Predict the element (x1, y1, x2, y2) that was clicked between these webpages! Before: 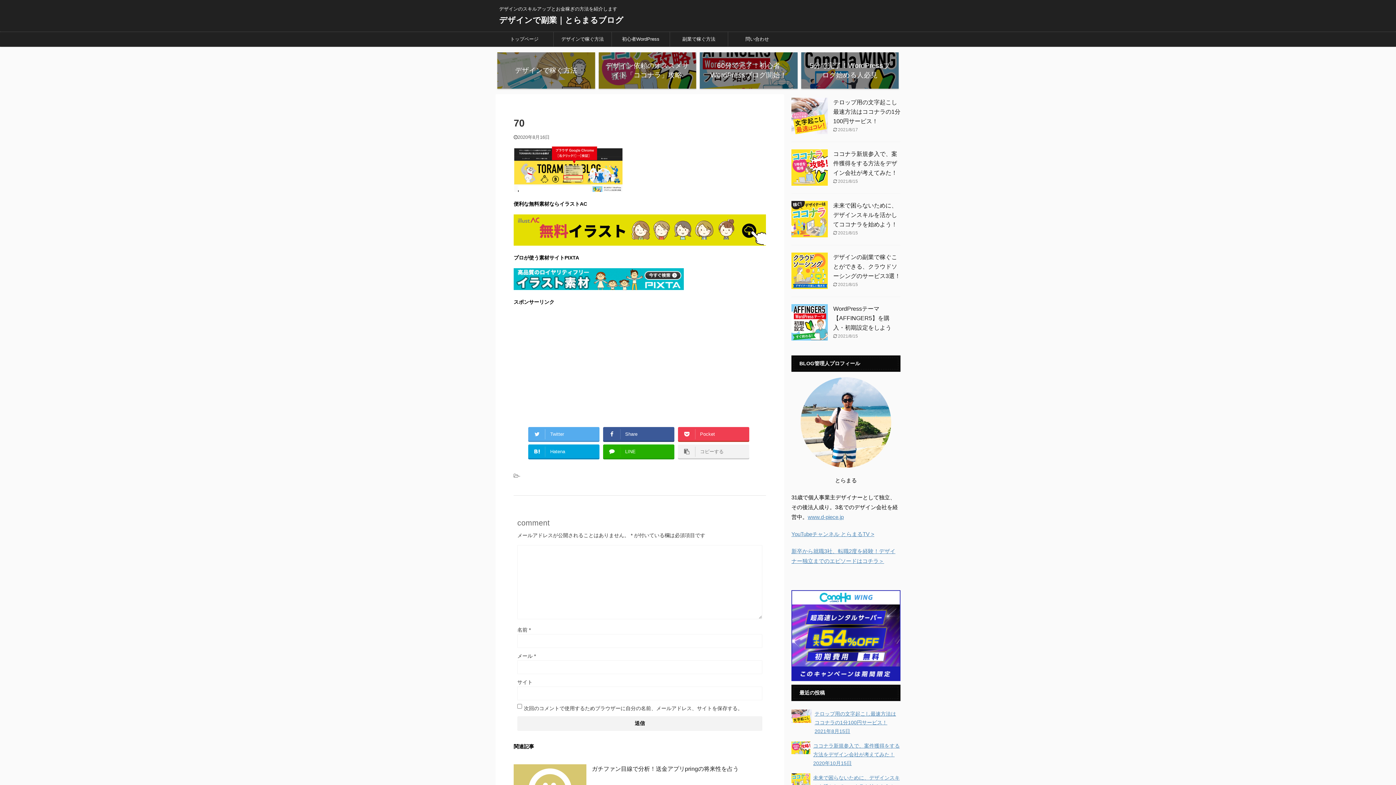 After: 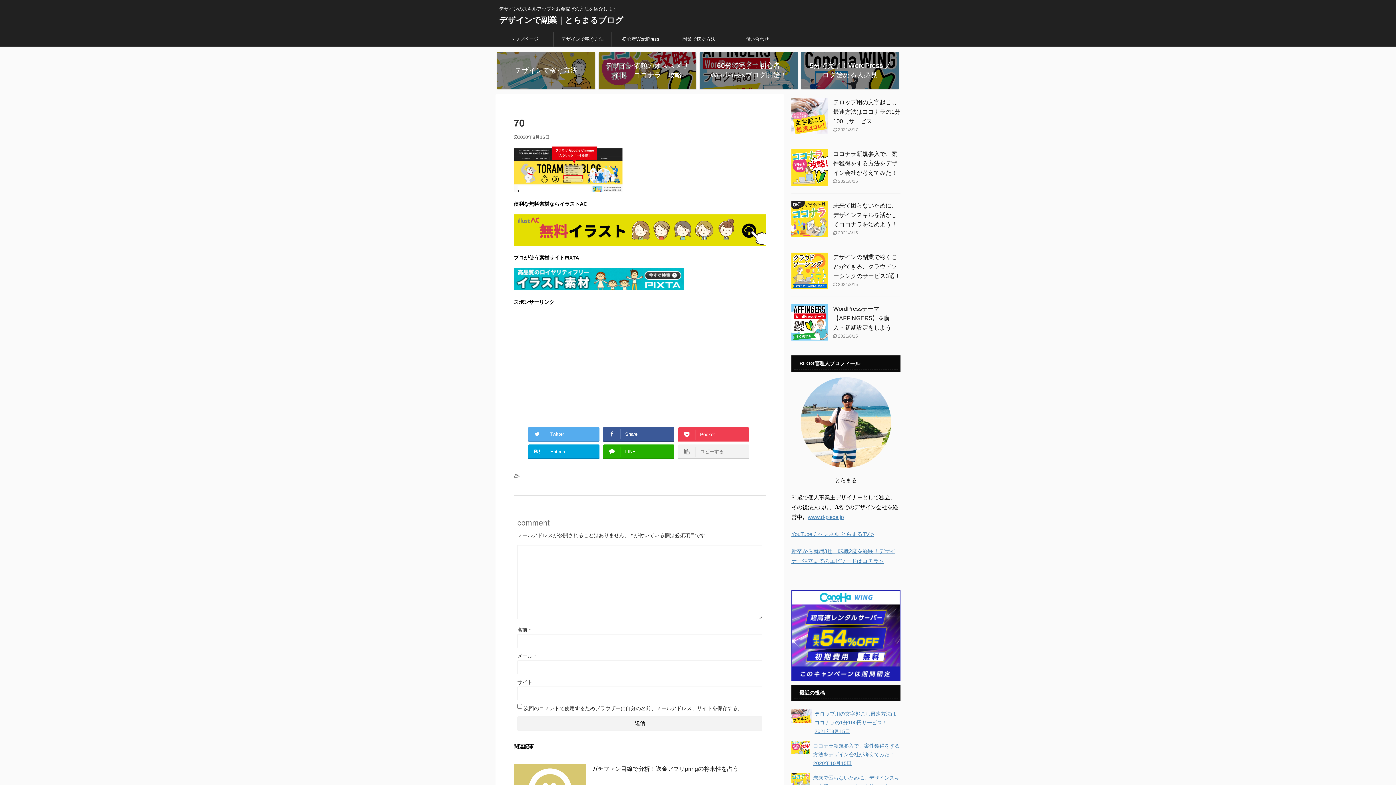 Action: label: Pocket bbox: (678, 427, 749, 440)